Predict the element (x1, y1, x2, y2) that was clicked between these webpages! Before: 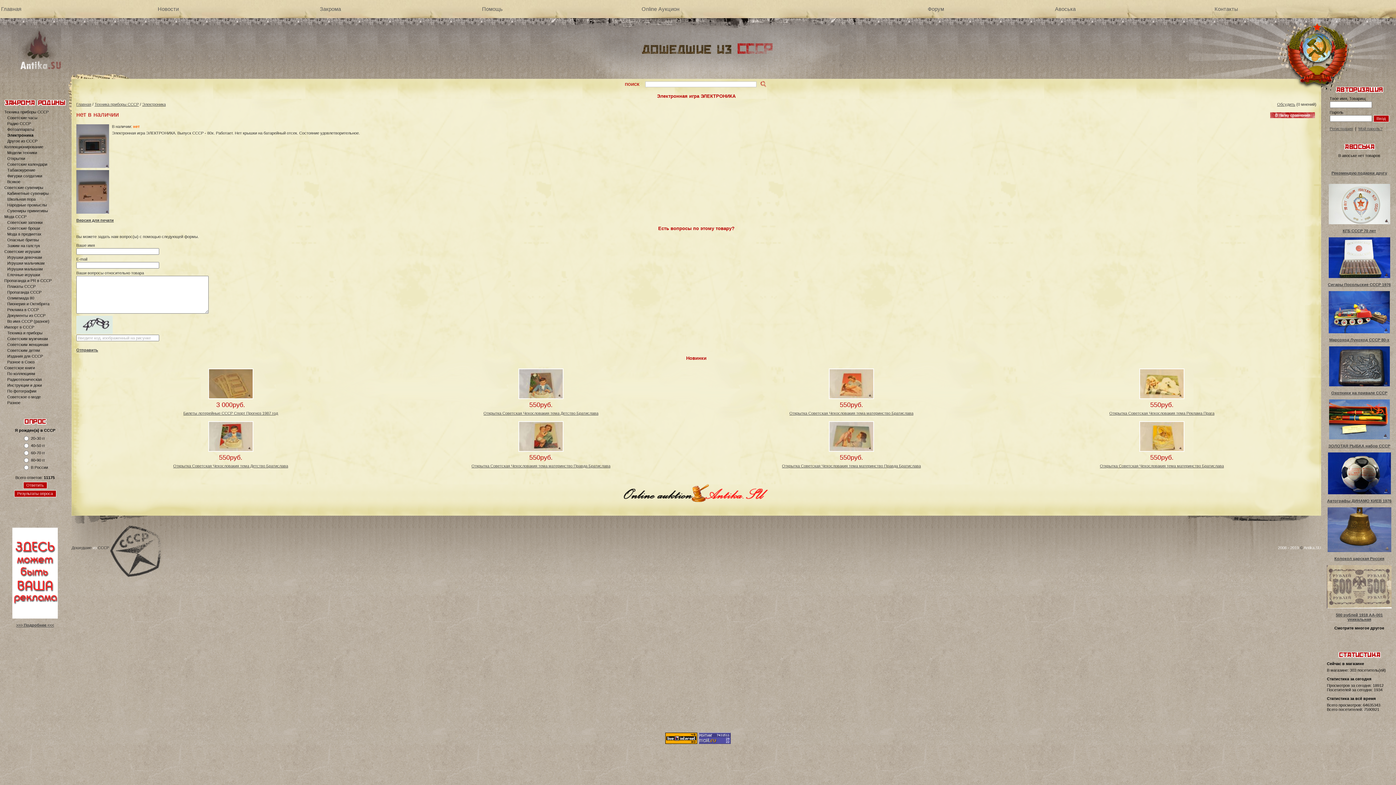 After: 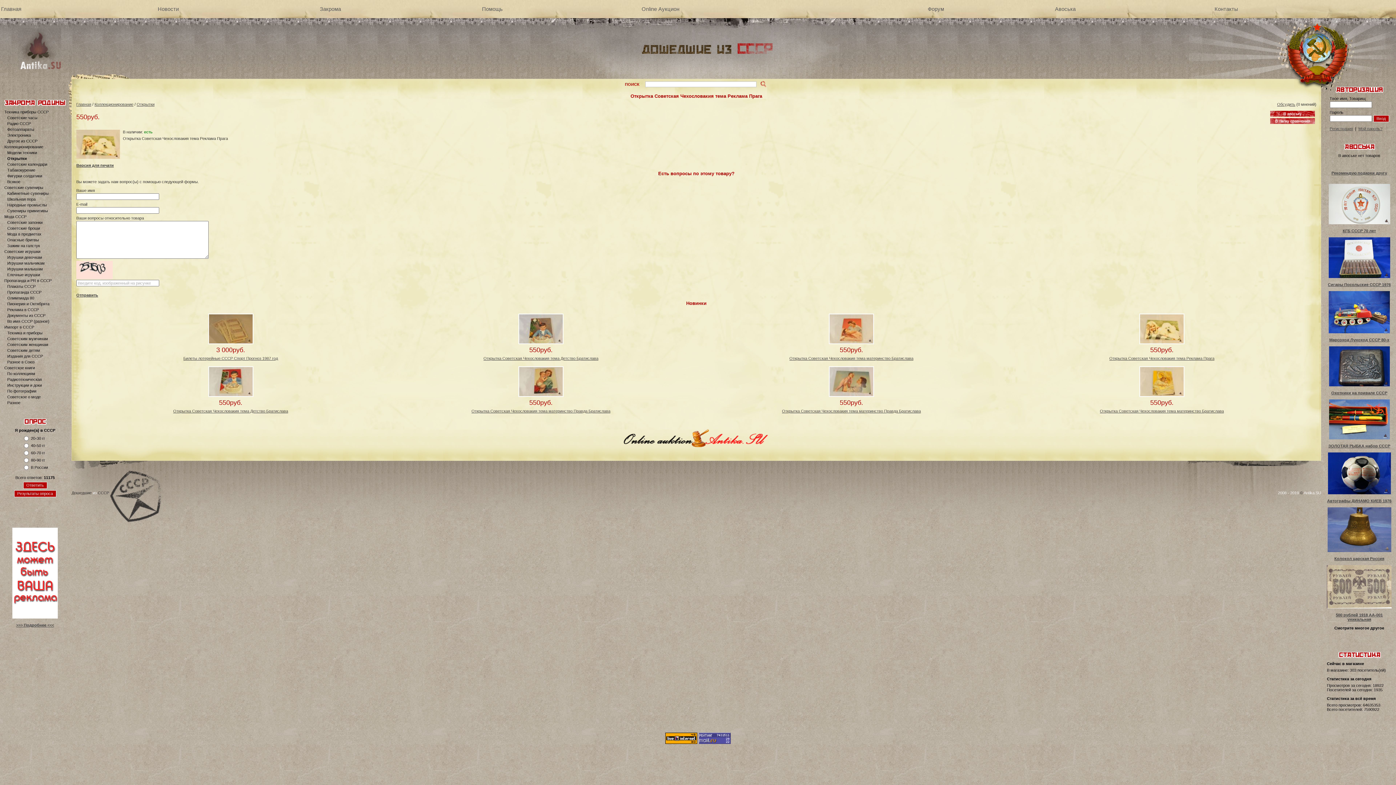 Action: bbox: (1109, 411, 1214, 415) label: Открытка Советская Чехословакия тема Реклама Прага